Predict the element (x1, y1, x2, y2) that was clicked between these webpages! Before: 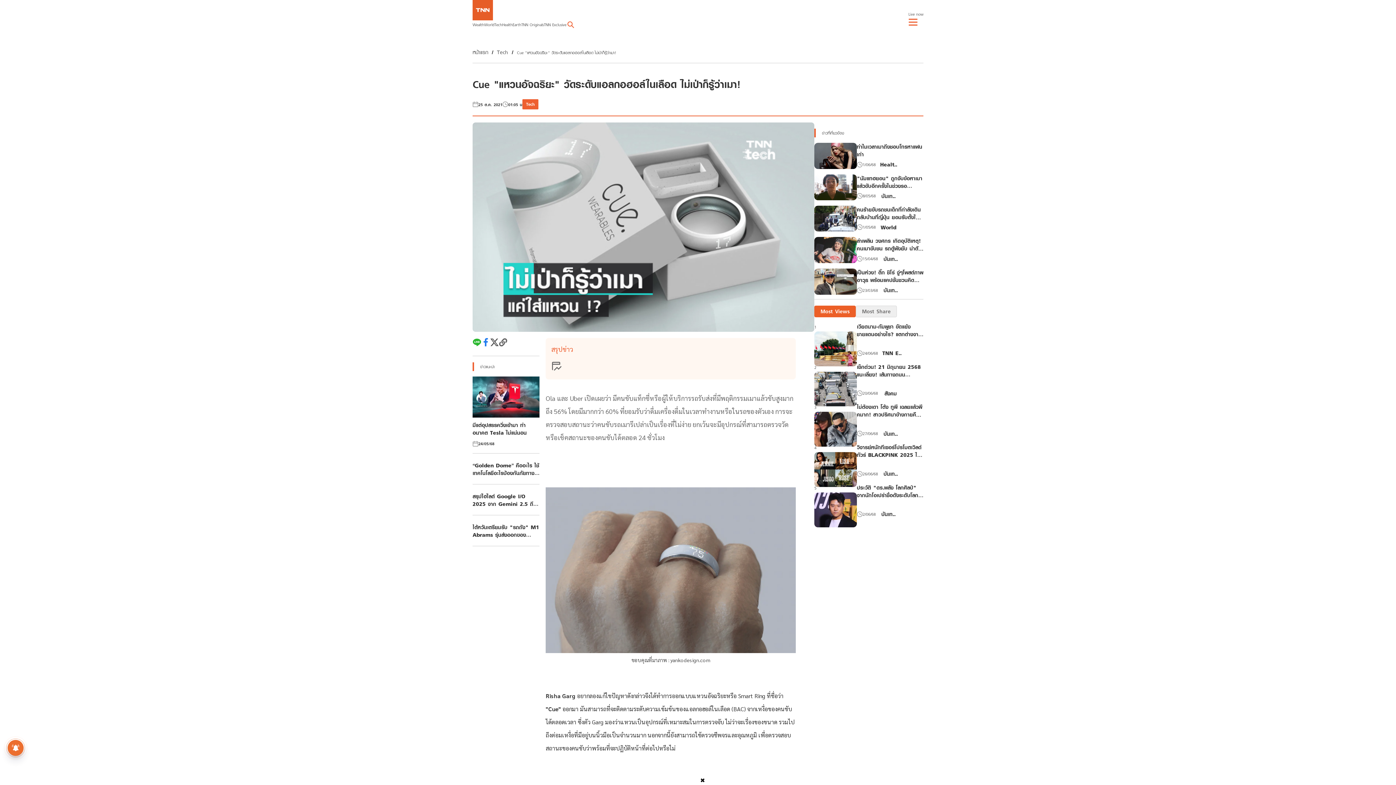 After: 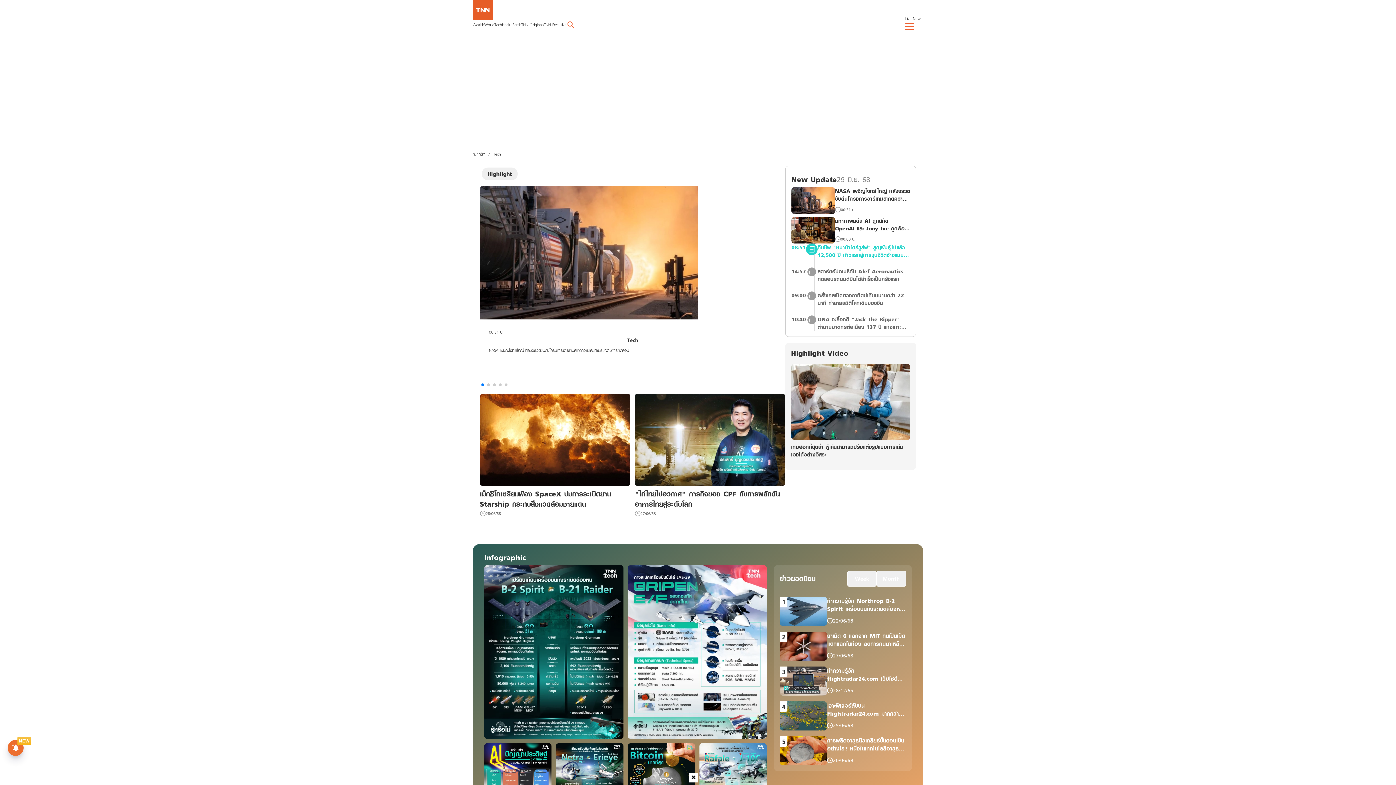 Action: bbox: (522, 99, 538, 109) label: Tech